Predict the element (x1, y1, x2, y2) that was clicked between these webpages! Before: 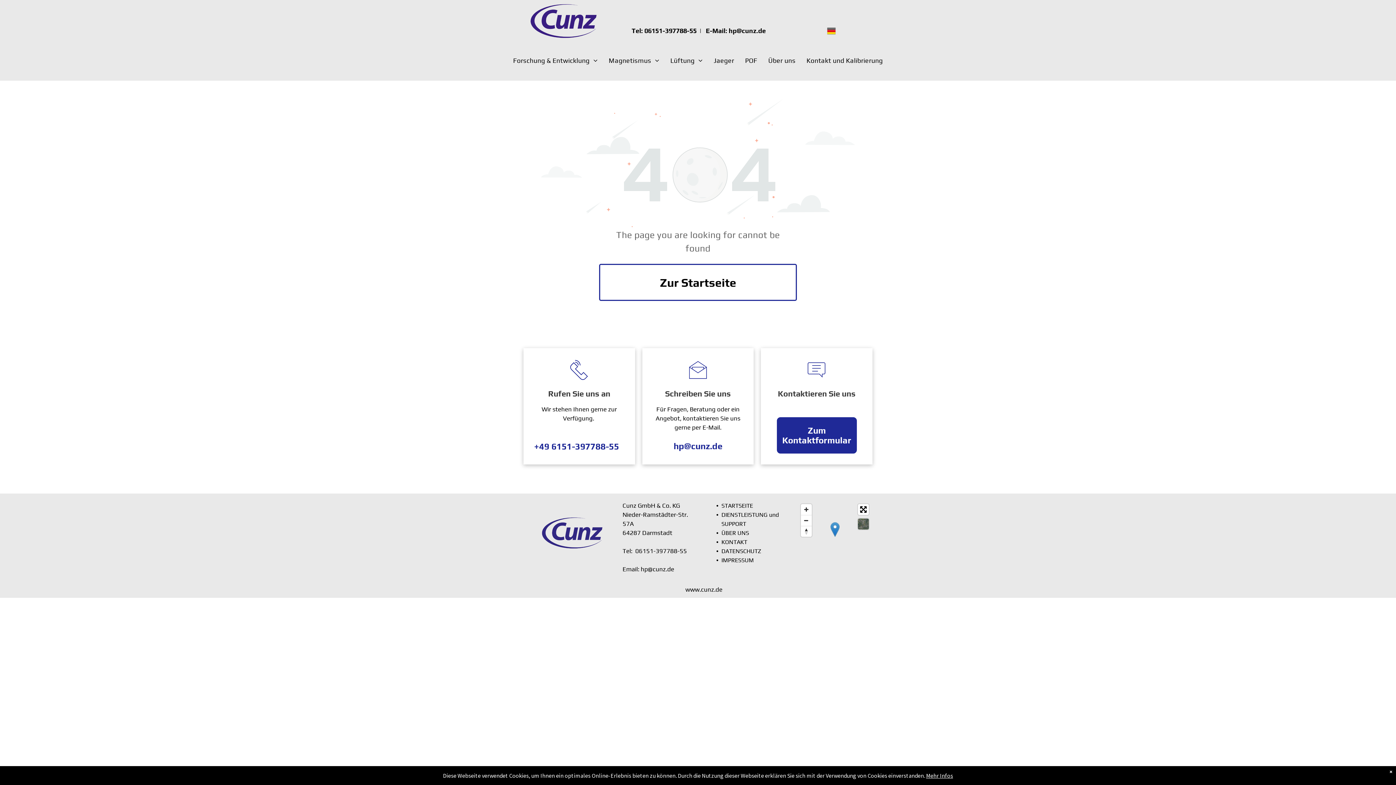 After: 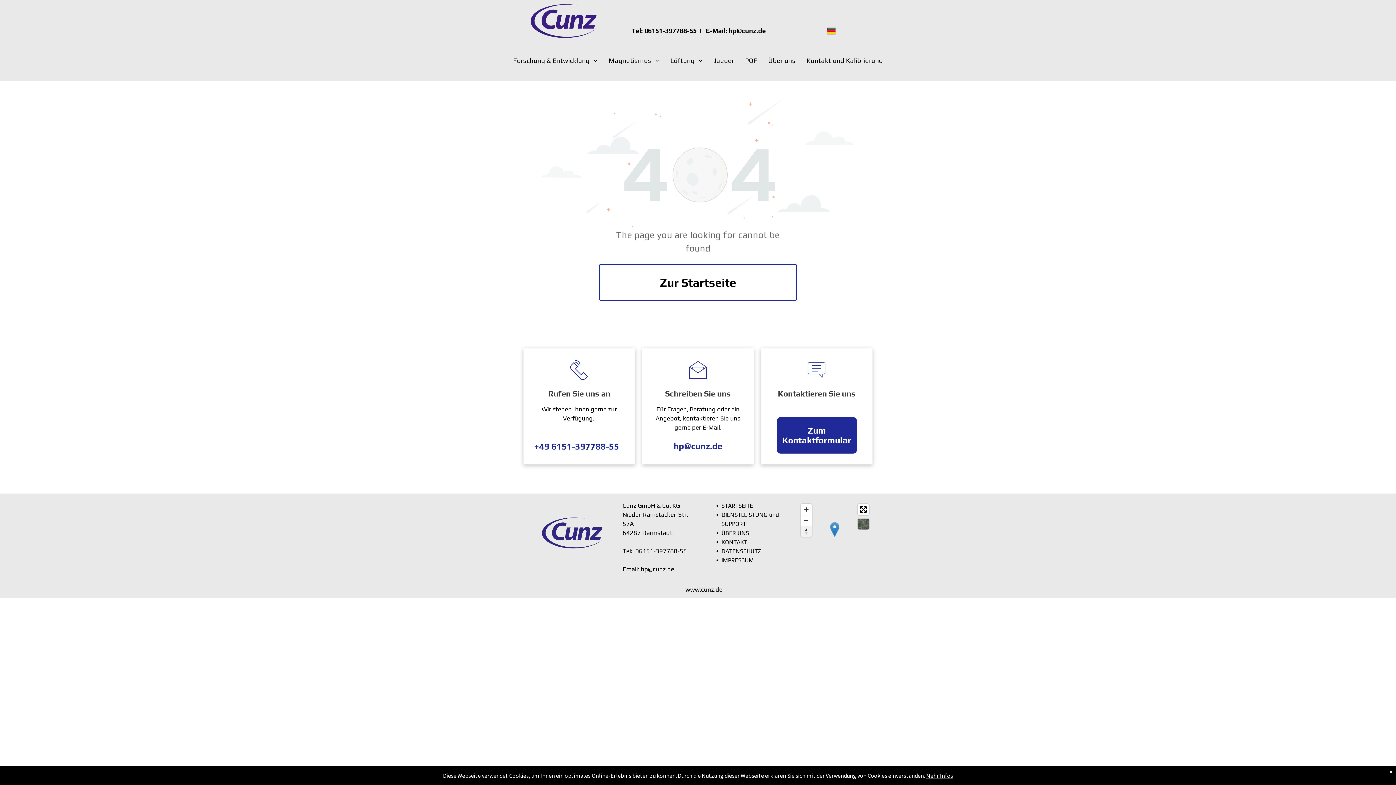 Action: bbox: (800, 526, 811, 537) label: Reset bearing to north